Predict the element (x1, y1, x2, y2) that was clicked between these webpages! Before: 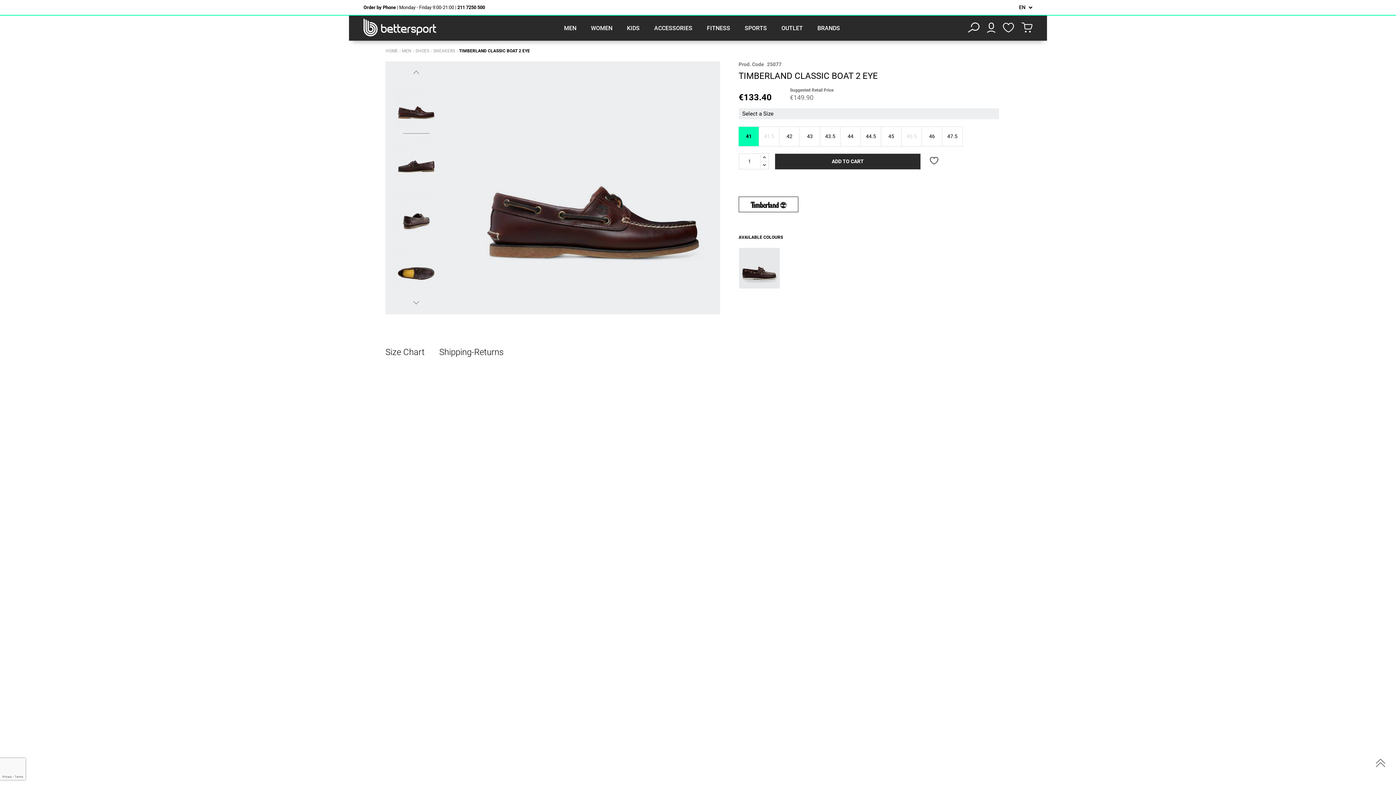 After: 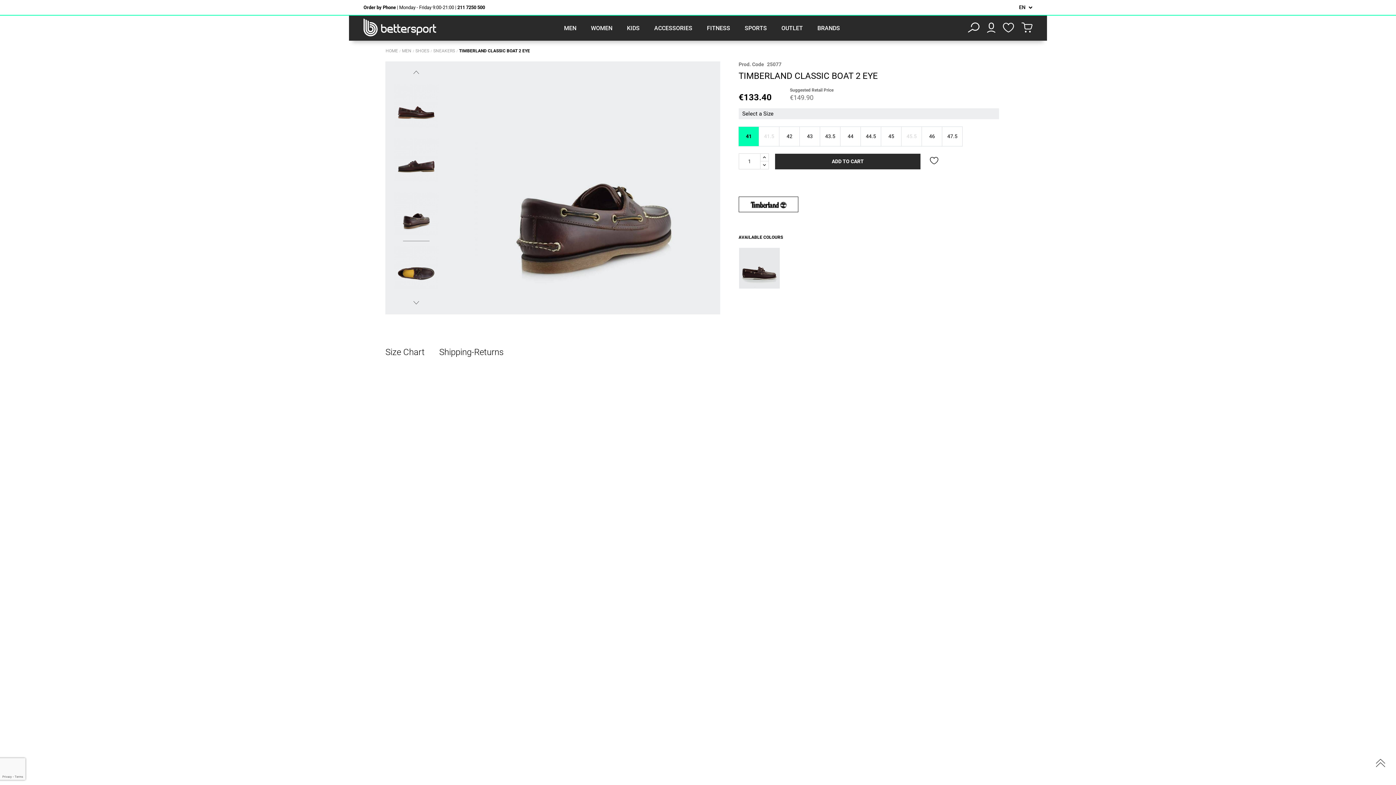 Action: bbox: (394, 210, 438, 216)